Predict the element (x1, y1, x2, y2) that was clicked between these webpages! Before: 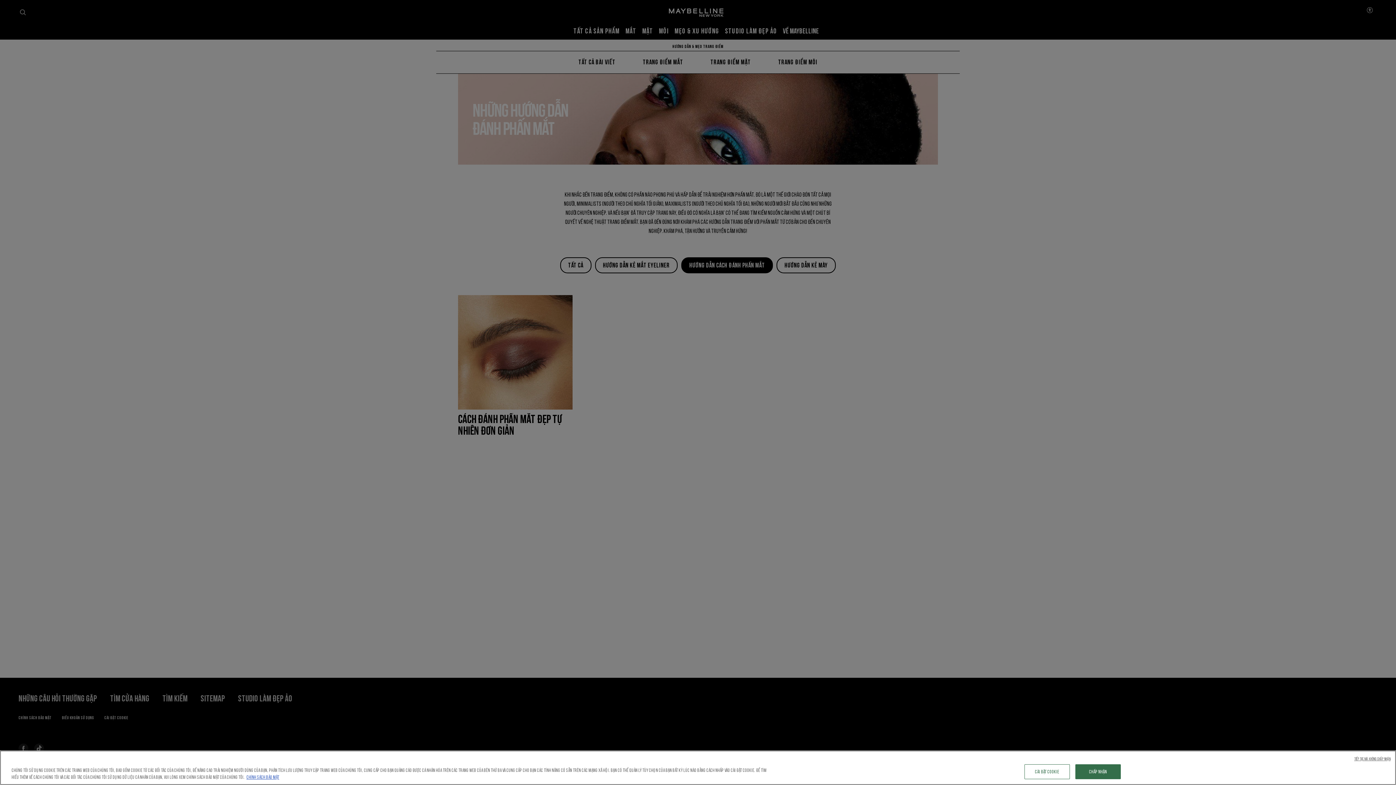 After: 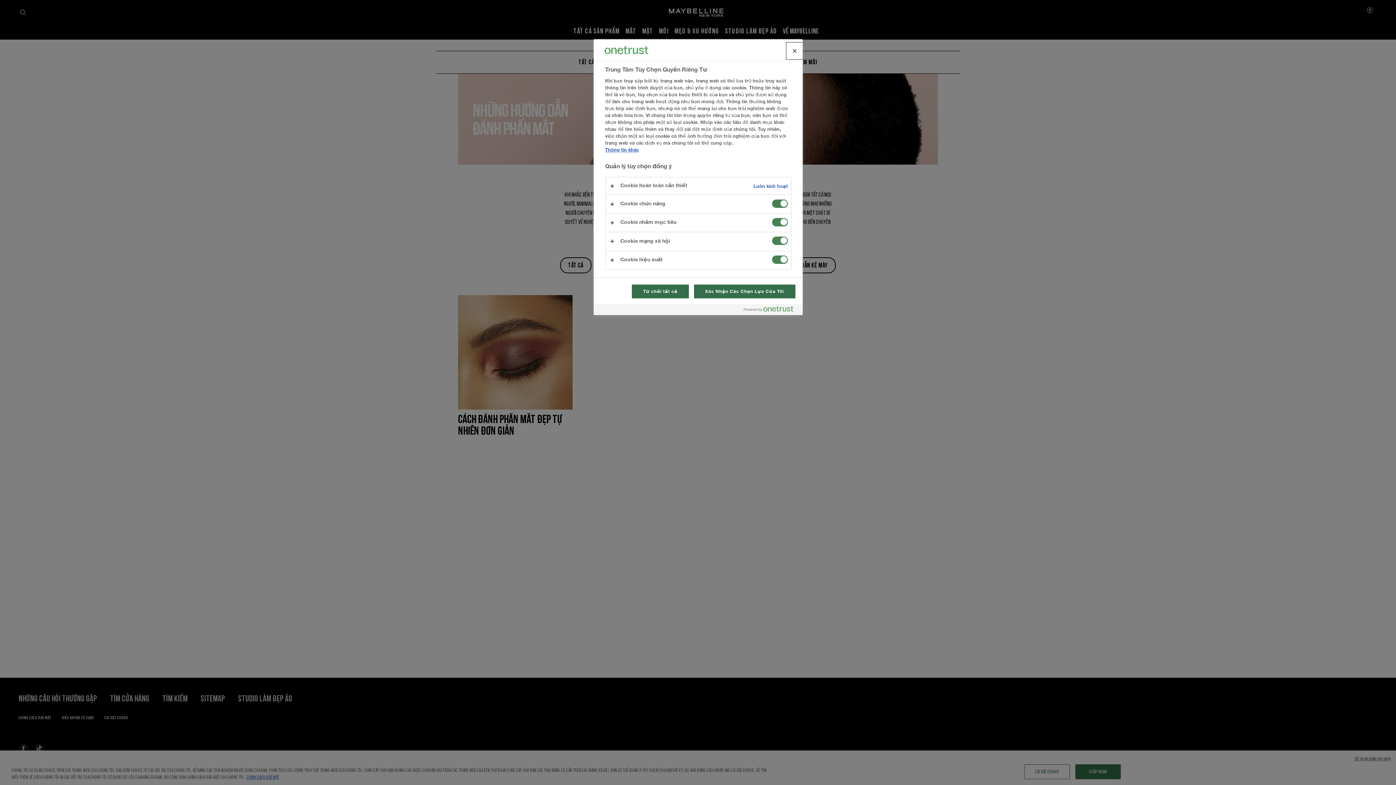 Action: label: Cài đặt cookie bbox: (1024, 764, 1070, 779)